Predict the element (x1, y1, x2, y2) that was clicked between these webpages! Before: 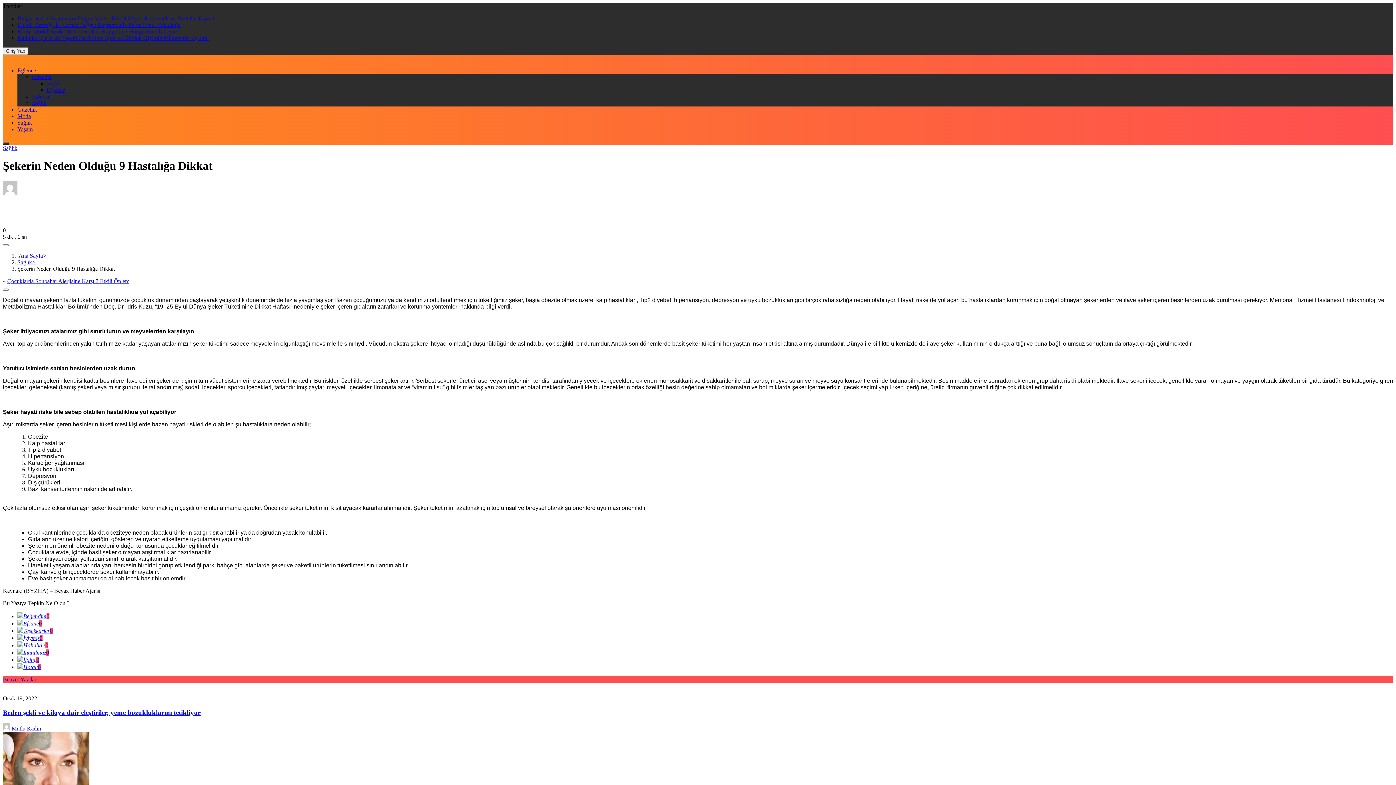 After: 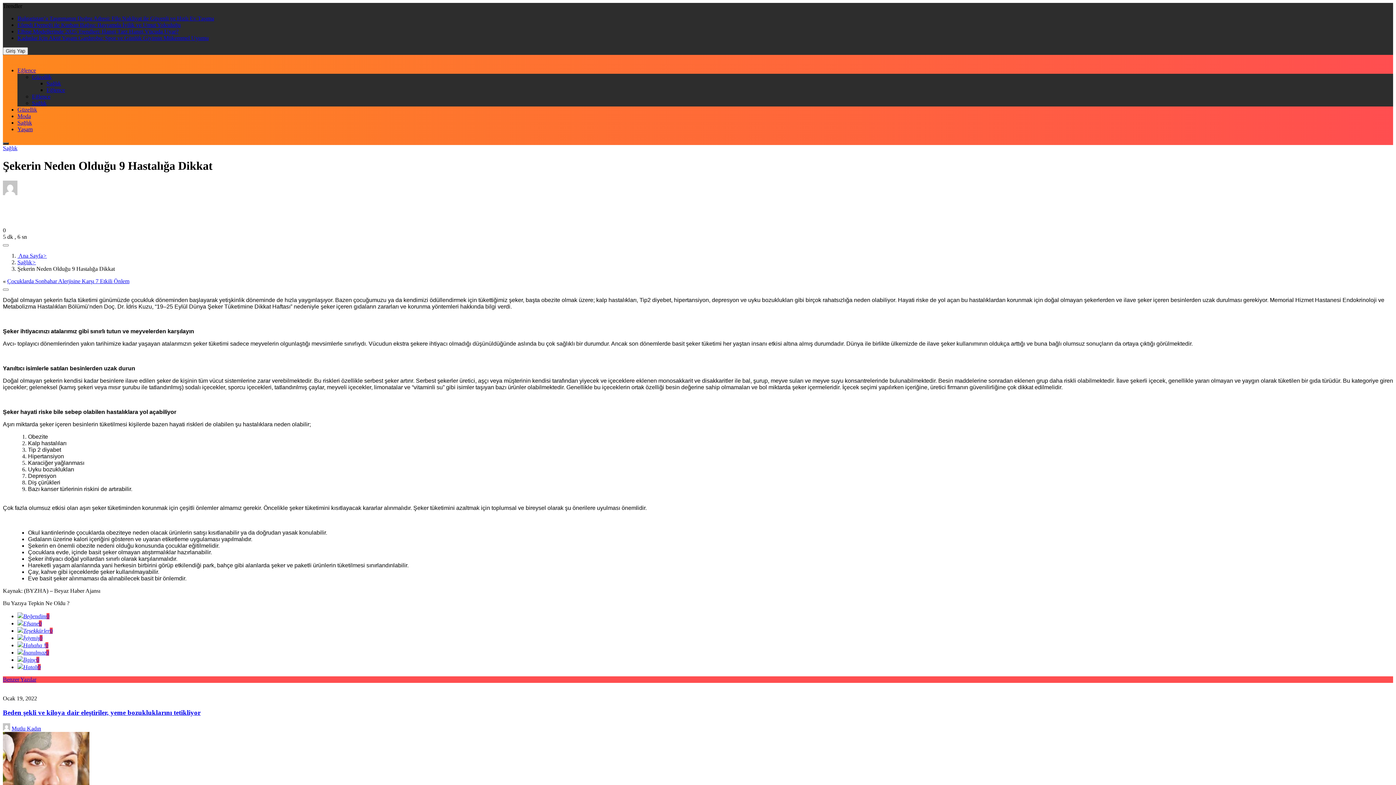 Action: label: İlginç0 bbox: (17, 657, 39, 663)